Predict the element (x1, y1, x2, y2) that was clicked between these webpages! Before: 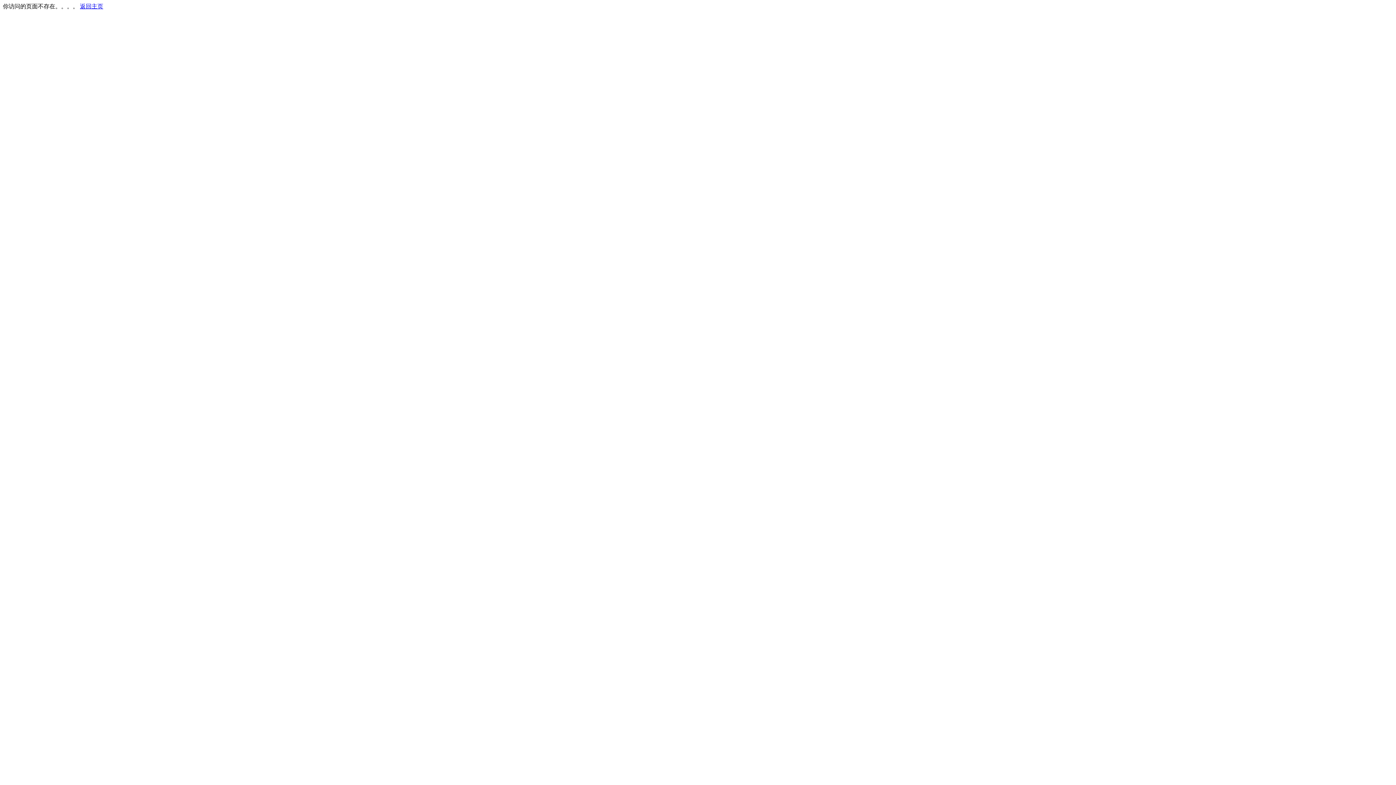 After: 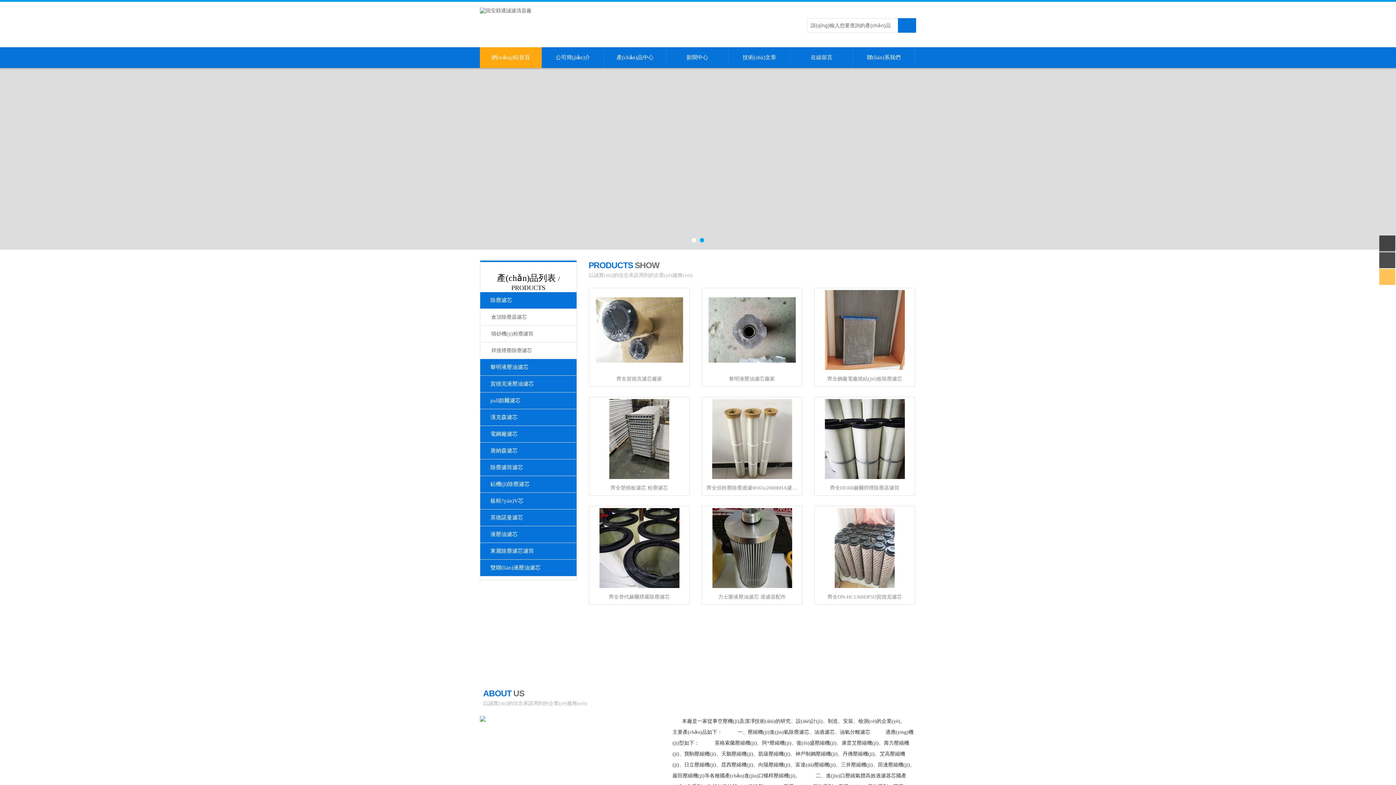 Action: bbox: (80, 3, 103, 9) label: 返回主页